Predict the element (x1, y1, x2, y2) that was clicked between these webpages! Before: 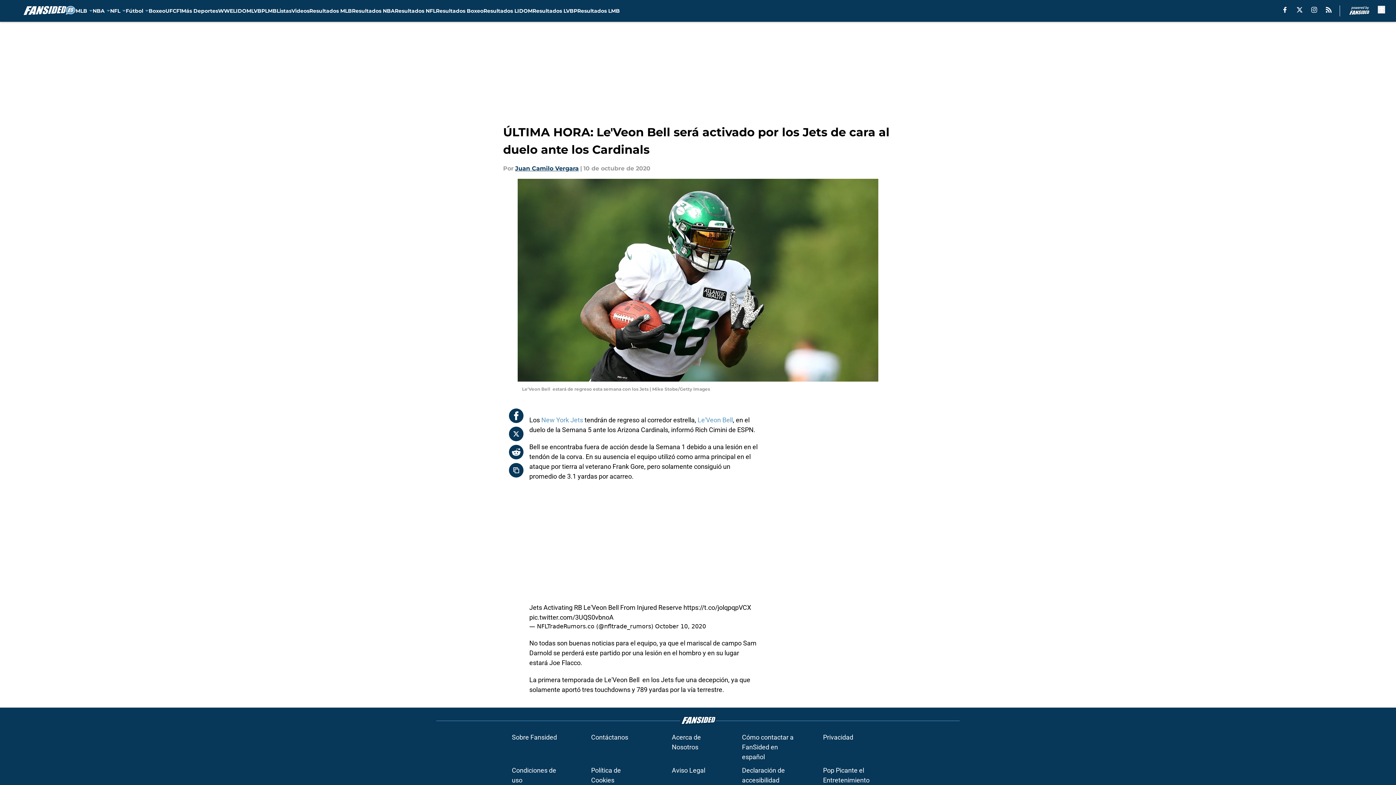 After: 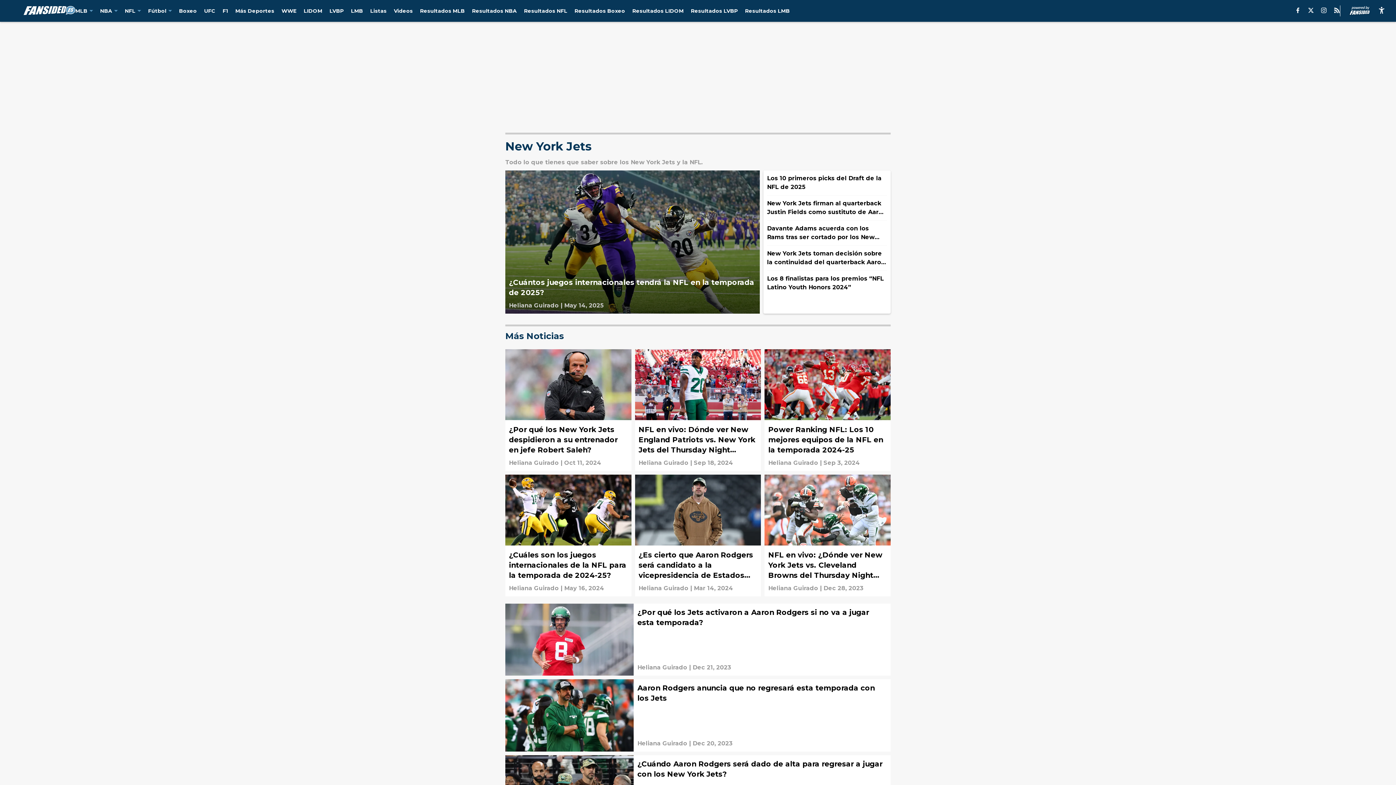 Action: label: New York Jets bbox: (541, 416, 583, 424)